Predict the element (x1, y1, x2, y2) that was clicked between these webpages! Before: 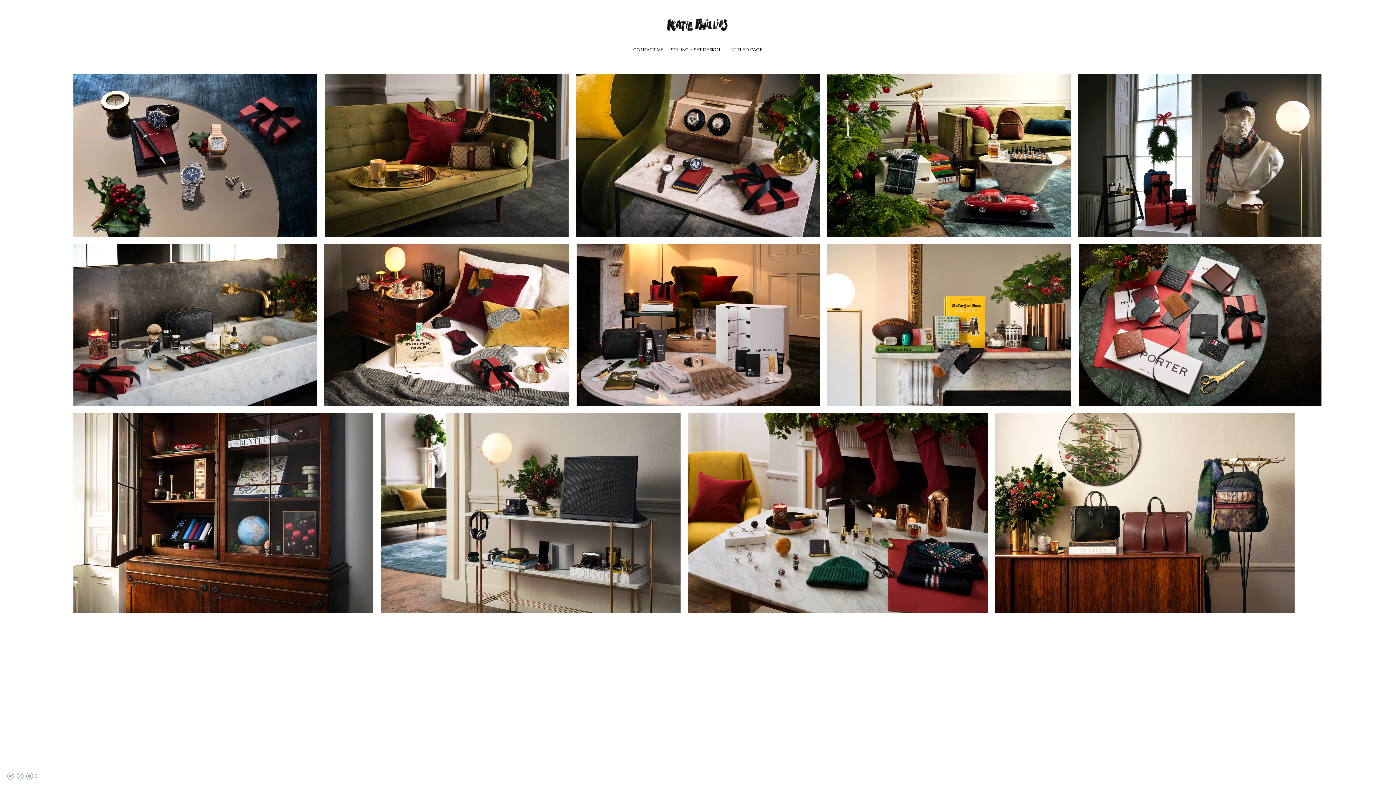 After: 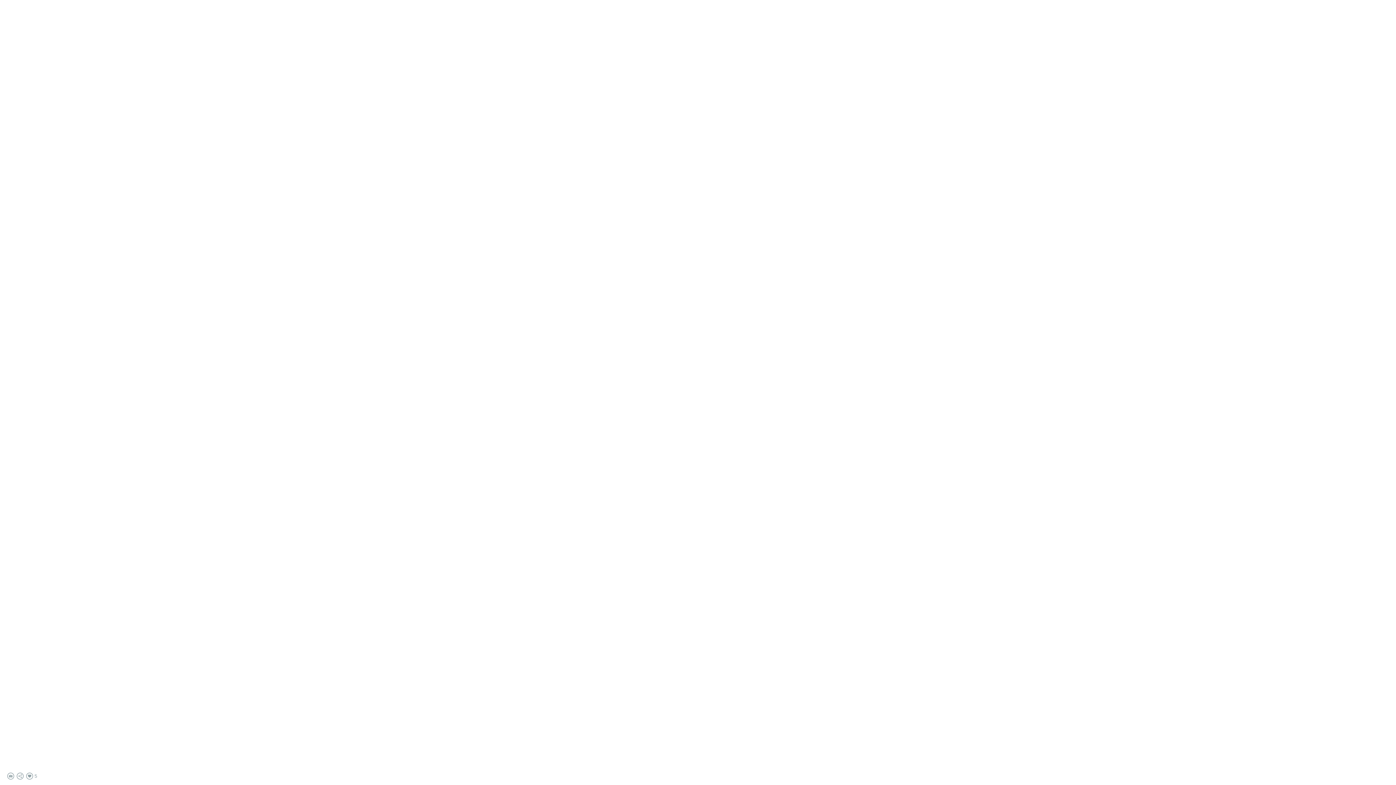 Action: bbox: (727, 46, 762, 52) label: UNTITLED PAGE